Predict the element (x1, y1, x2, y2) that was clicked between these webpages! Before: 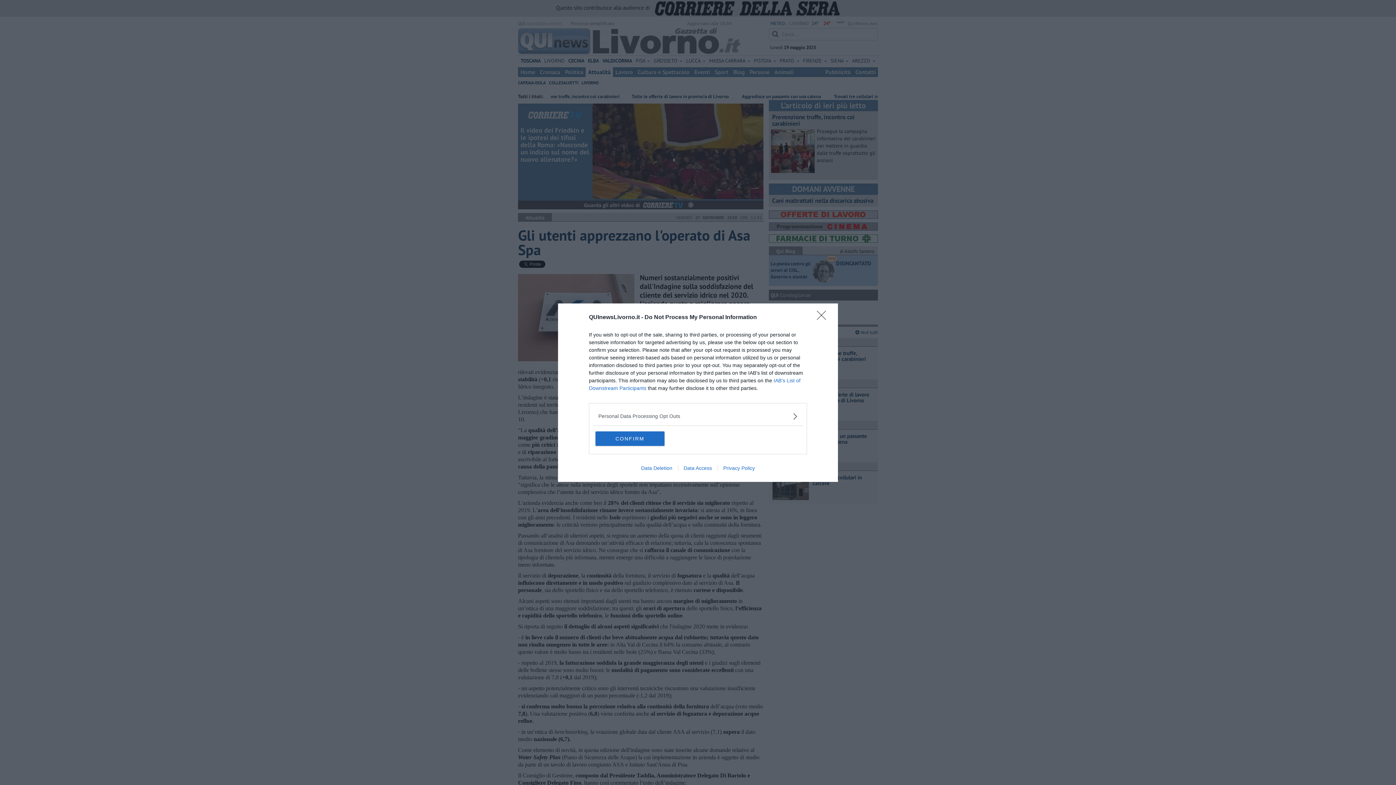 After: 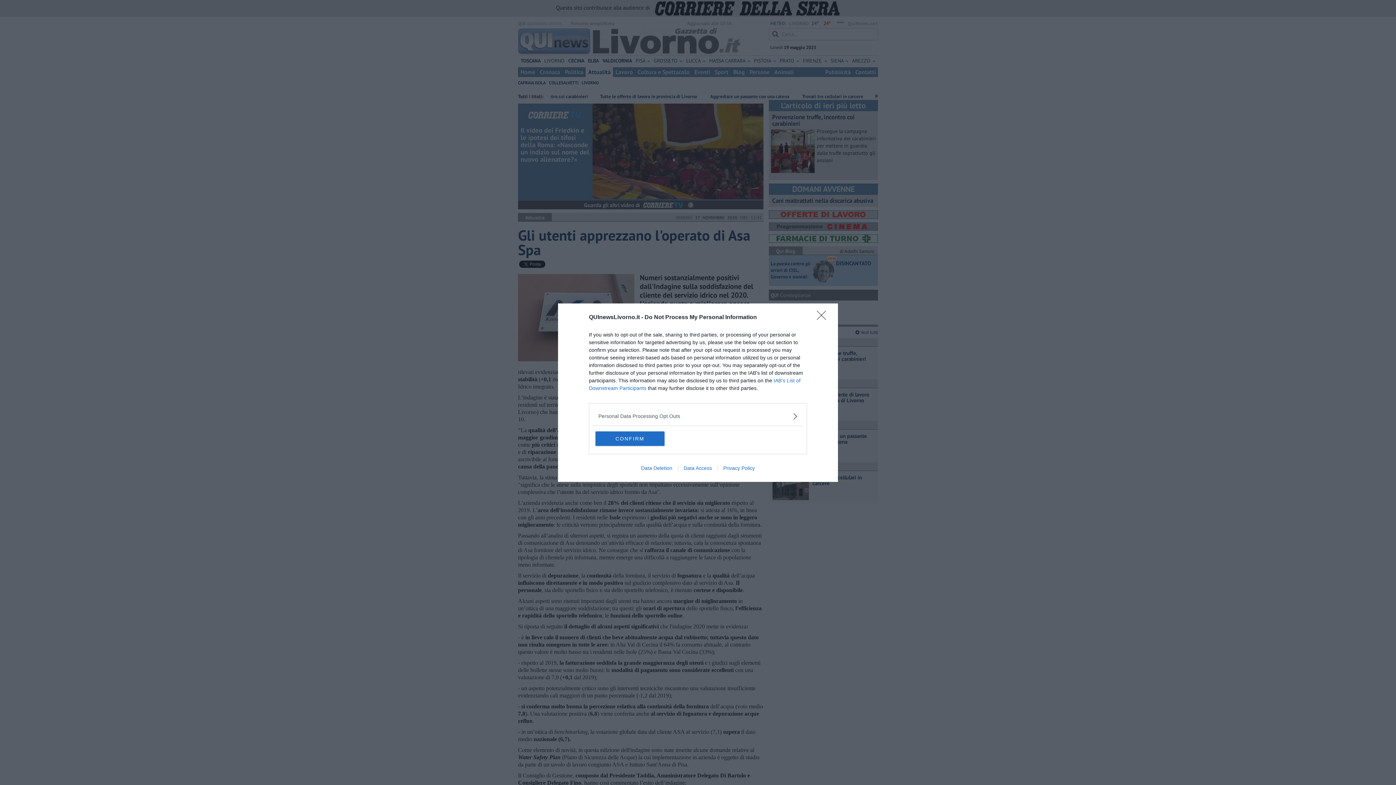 Action: label: Data Deletion bbox: (635, 465, 678, 471)